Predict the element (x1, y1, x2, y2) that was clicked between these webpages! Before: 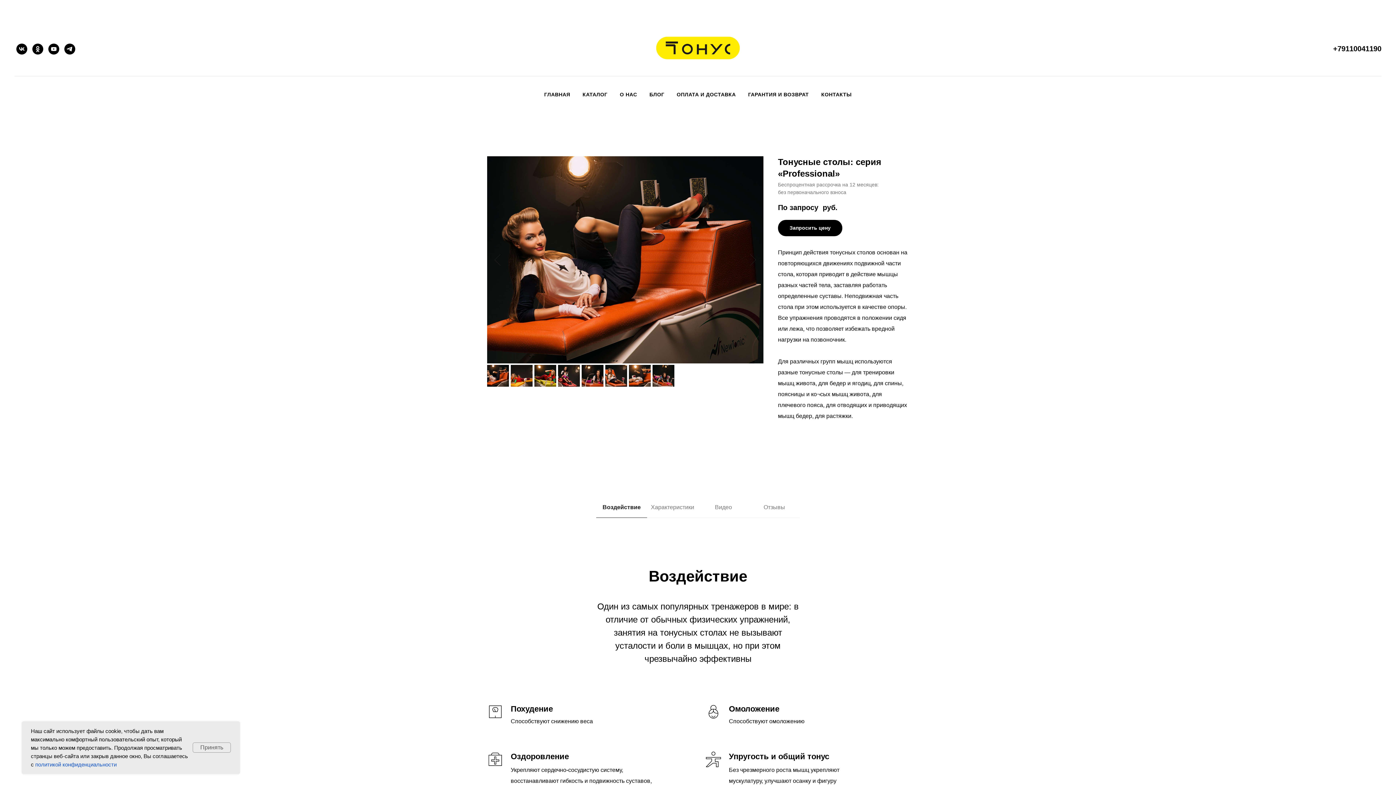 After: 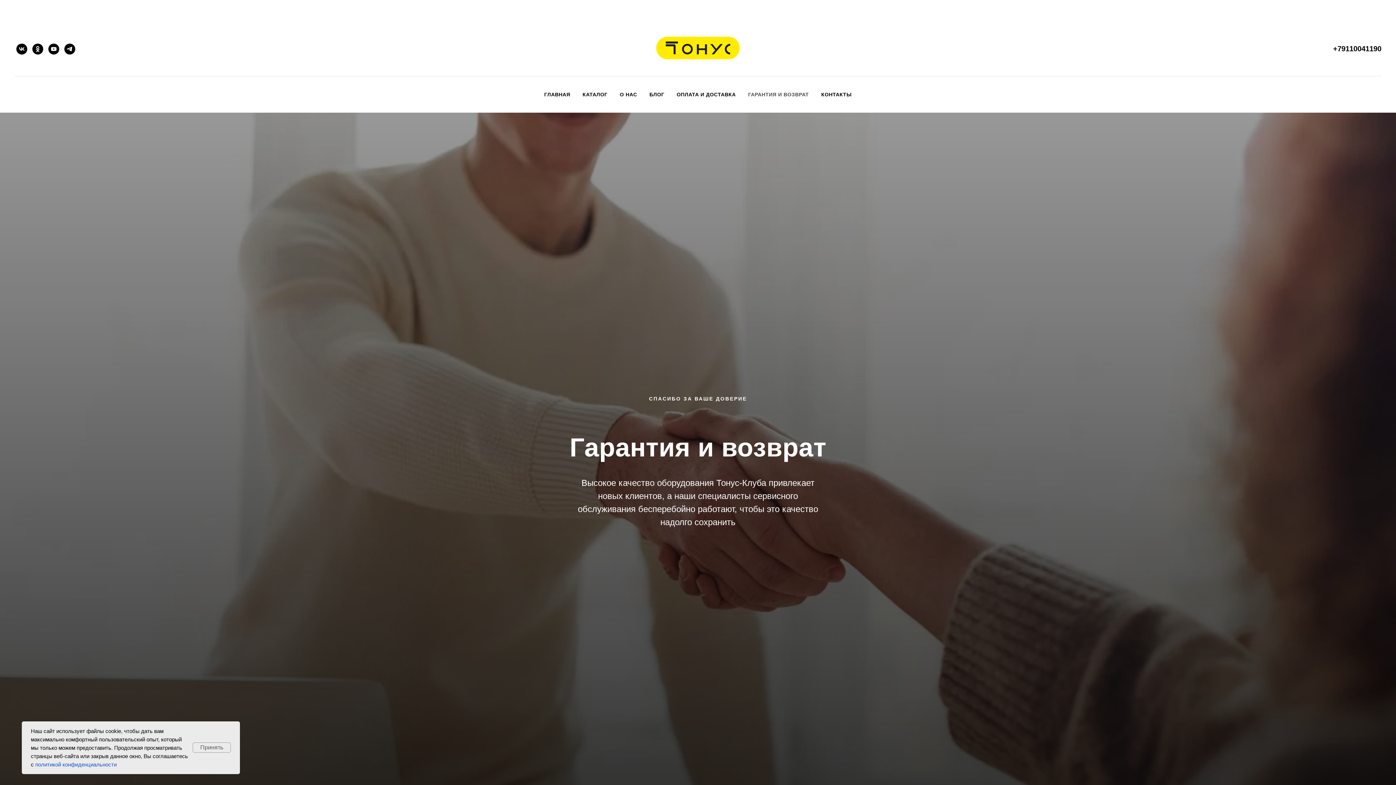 Action: bbox: (748, 91, 809, 97) label: ГАРАНТИЯ И ВОЗВРАТ